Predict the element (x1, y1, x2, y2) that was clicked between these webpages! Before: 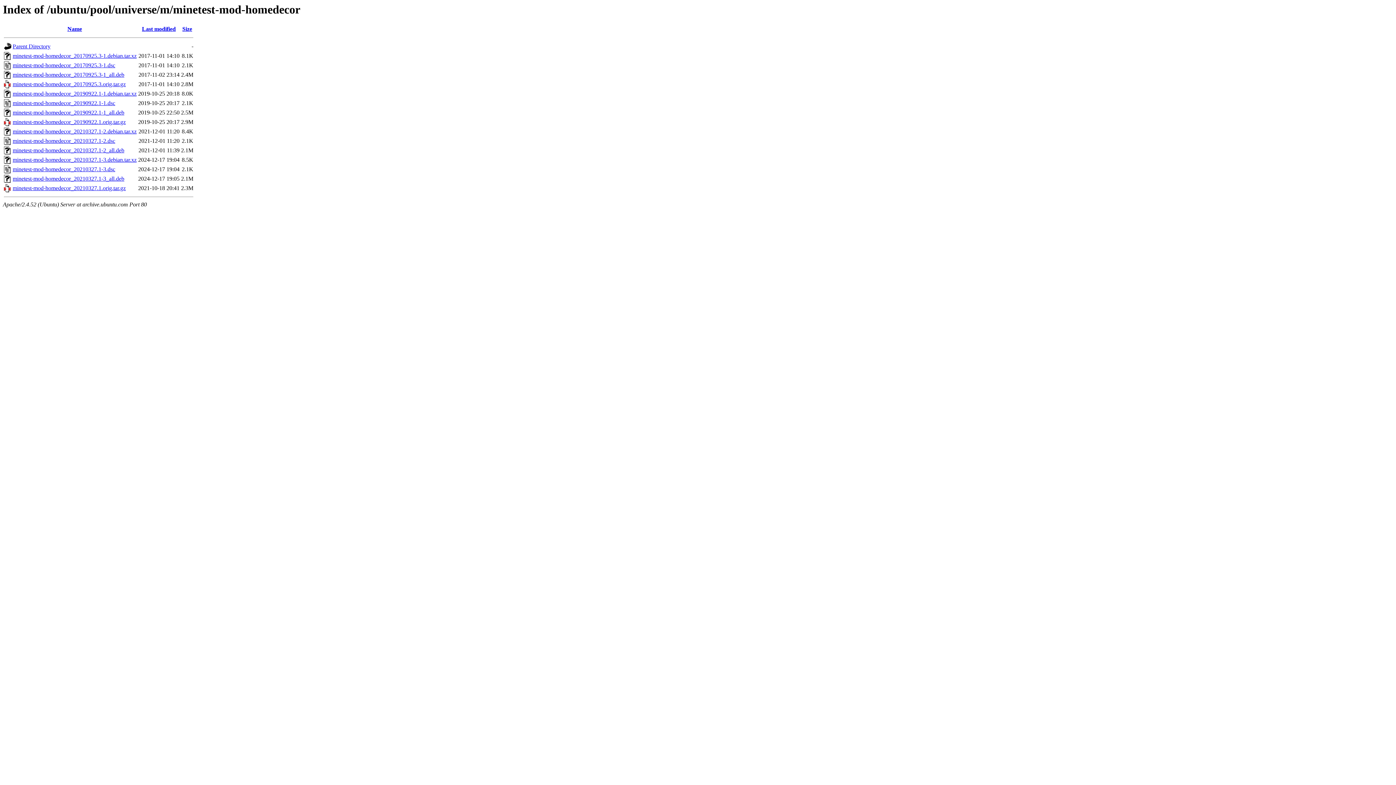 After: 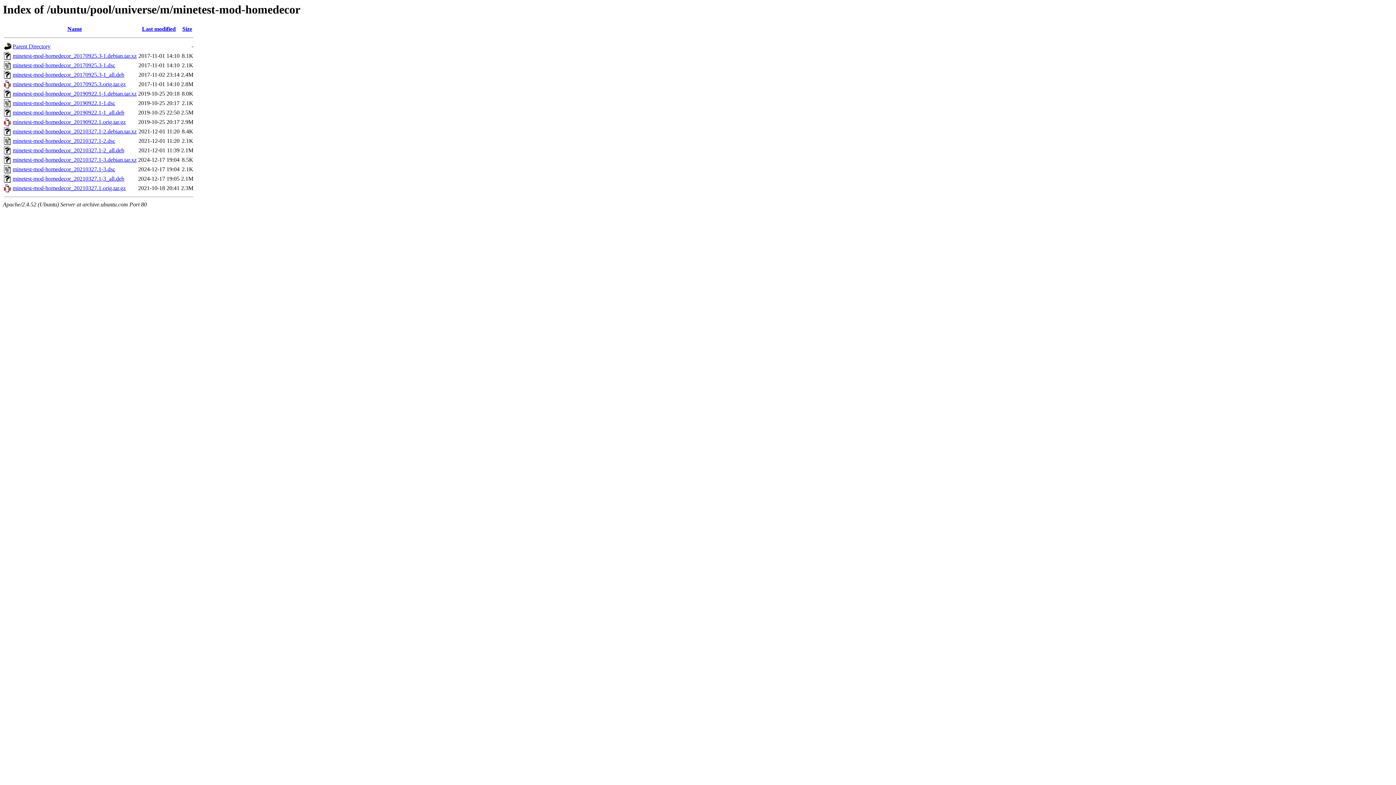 Action: label: minetest-mod-homedecor_20190922.1-1.debian.tar.xz bbox: (12, 90, 136, 96)